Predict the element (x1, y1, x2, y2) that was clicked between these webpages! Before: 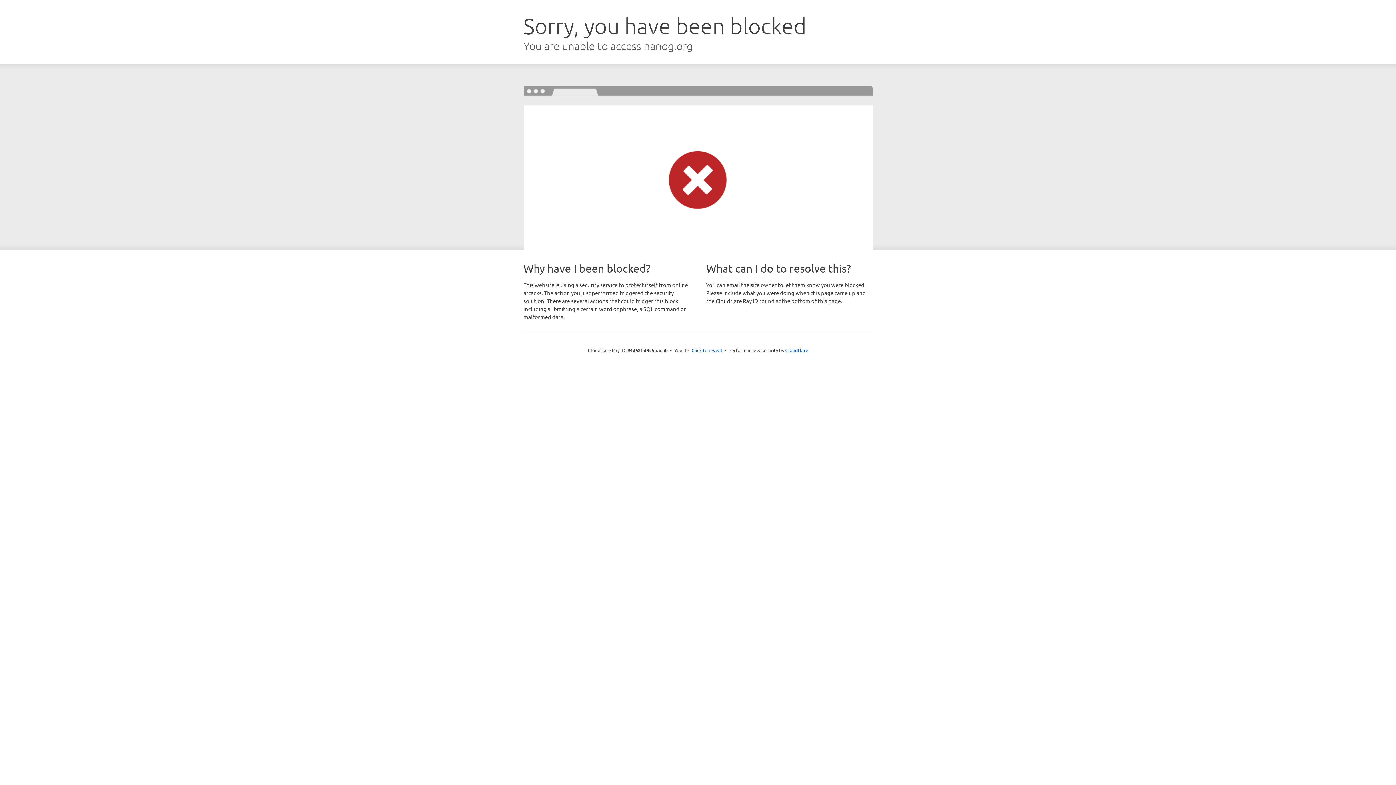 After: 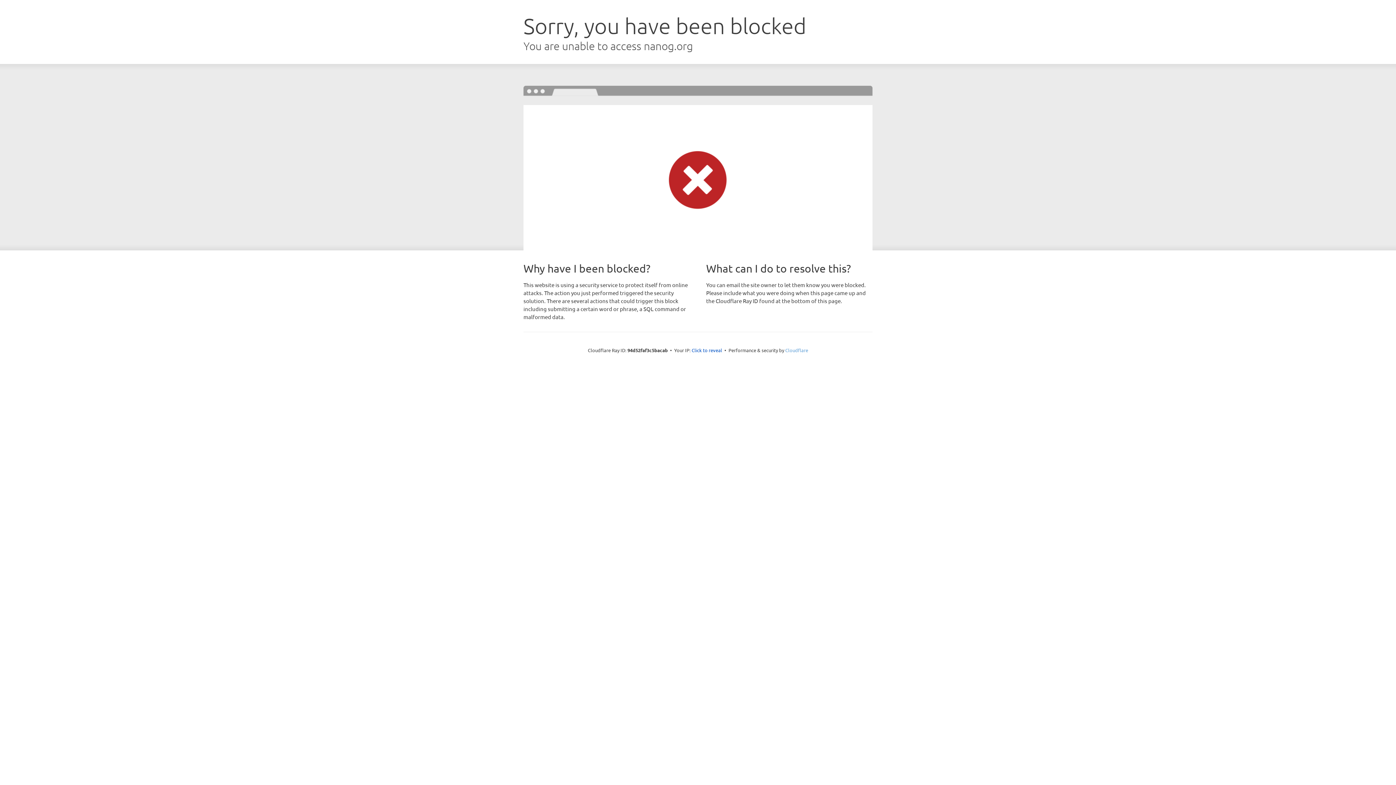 Action: label: Cloudflare bbox: (785, 347, 808, 353)